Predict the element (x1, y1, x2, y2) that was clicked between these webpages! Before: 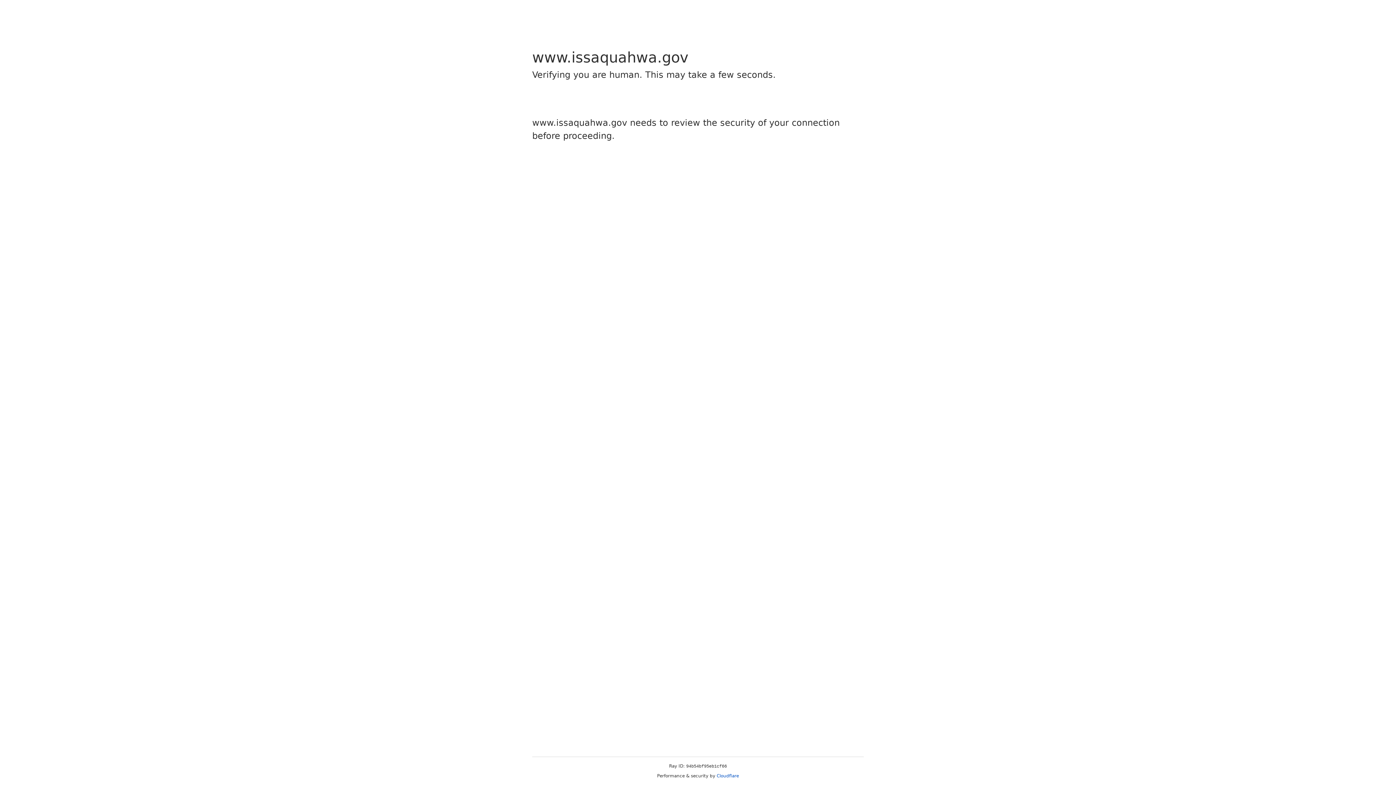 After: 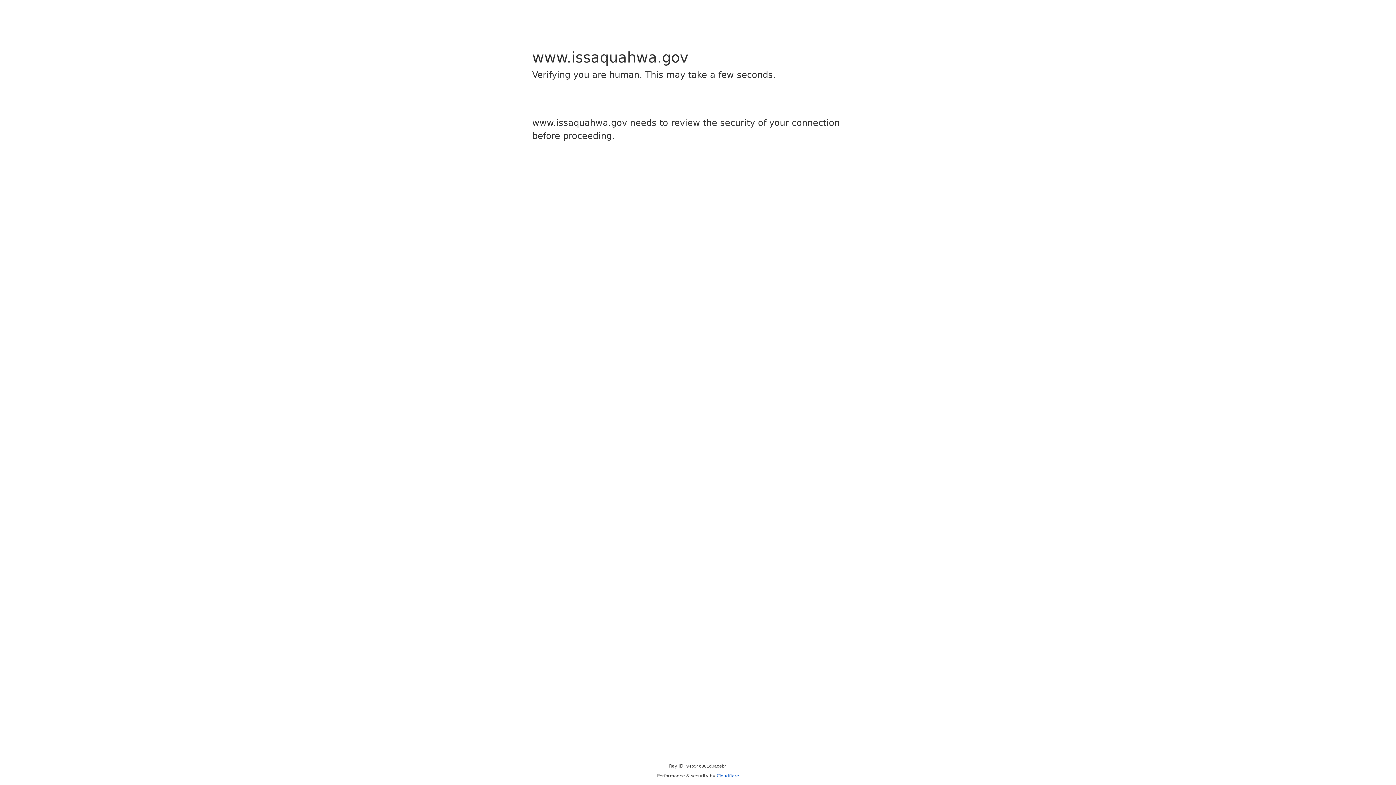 Action: label: Cloudflare bbox: (716, 773, 739, 778)